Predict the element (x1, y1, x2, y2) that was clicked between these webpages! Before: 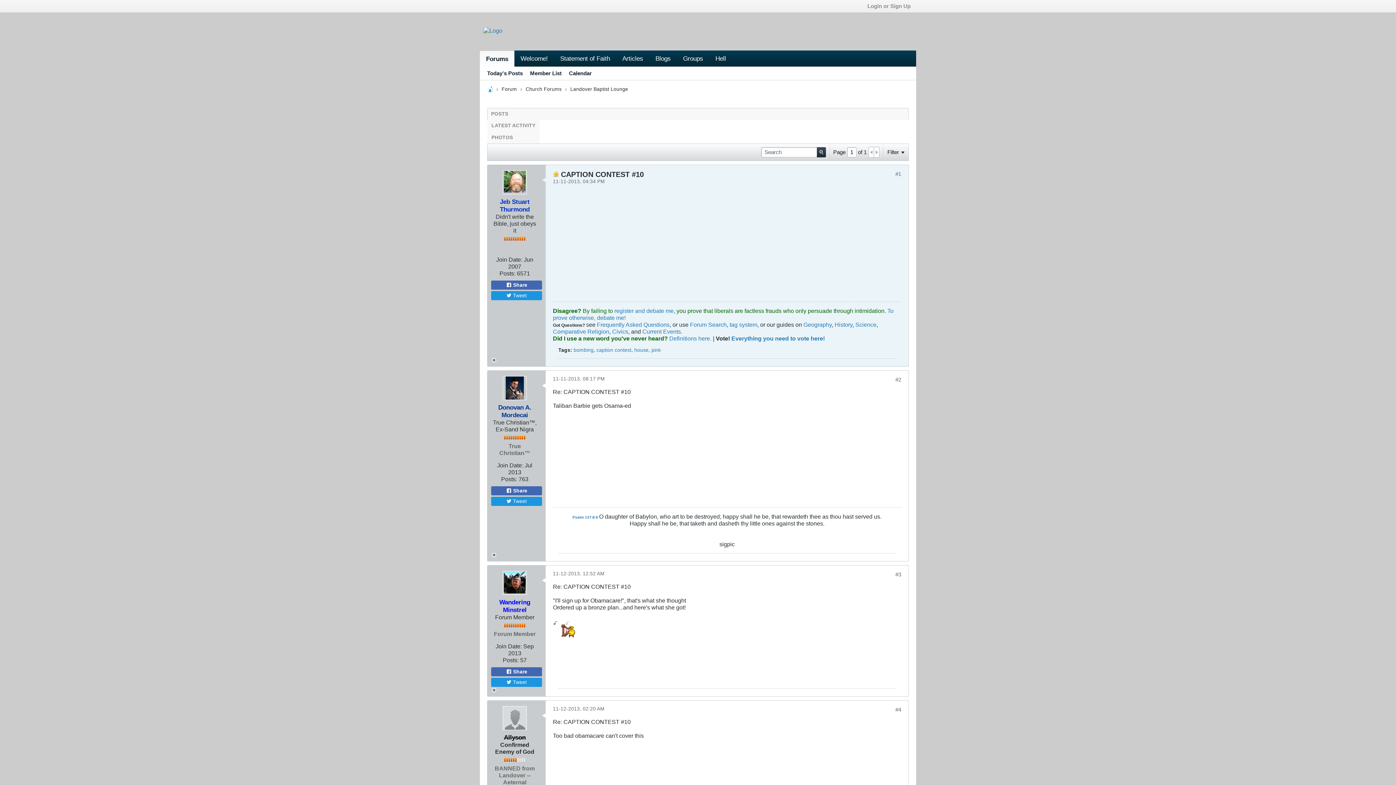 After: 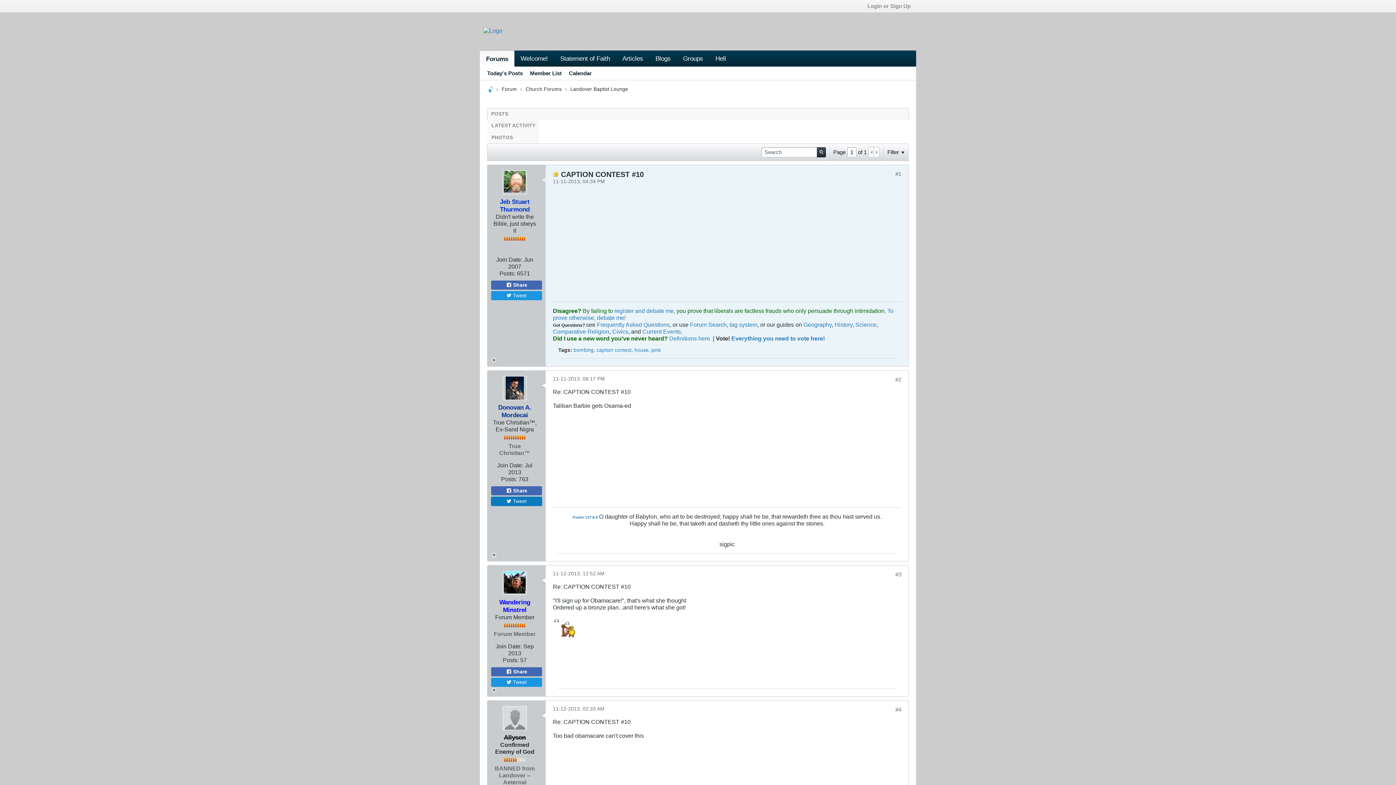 Action: bbox: (491, 497, 542, 506) label:  Tweet